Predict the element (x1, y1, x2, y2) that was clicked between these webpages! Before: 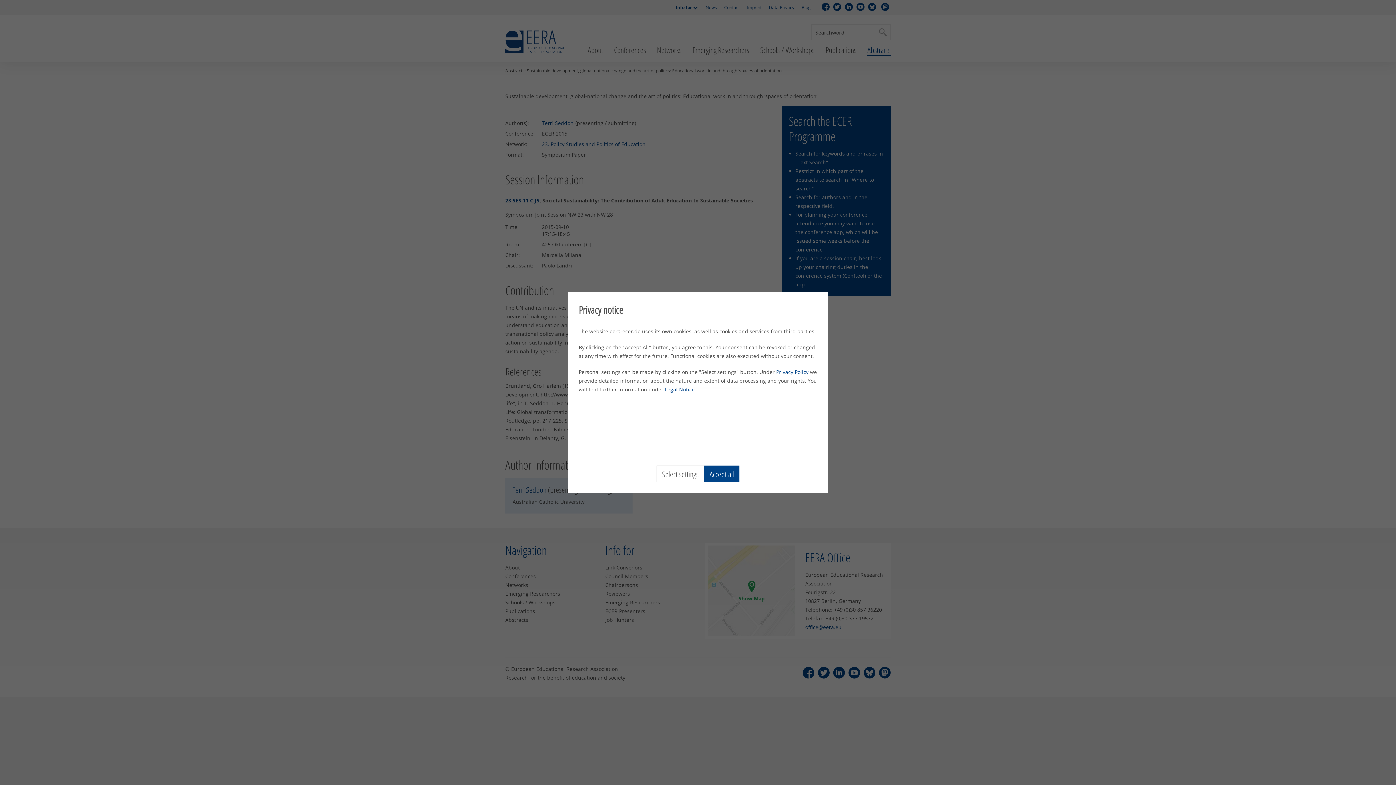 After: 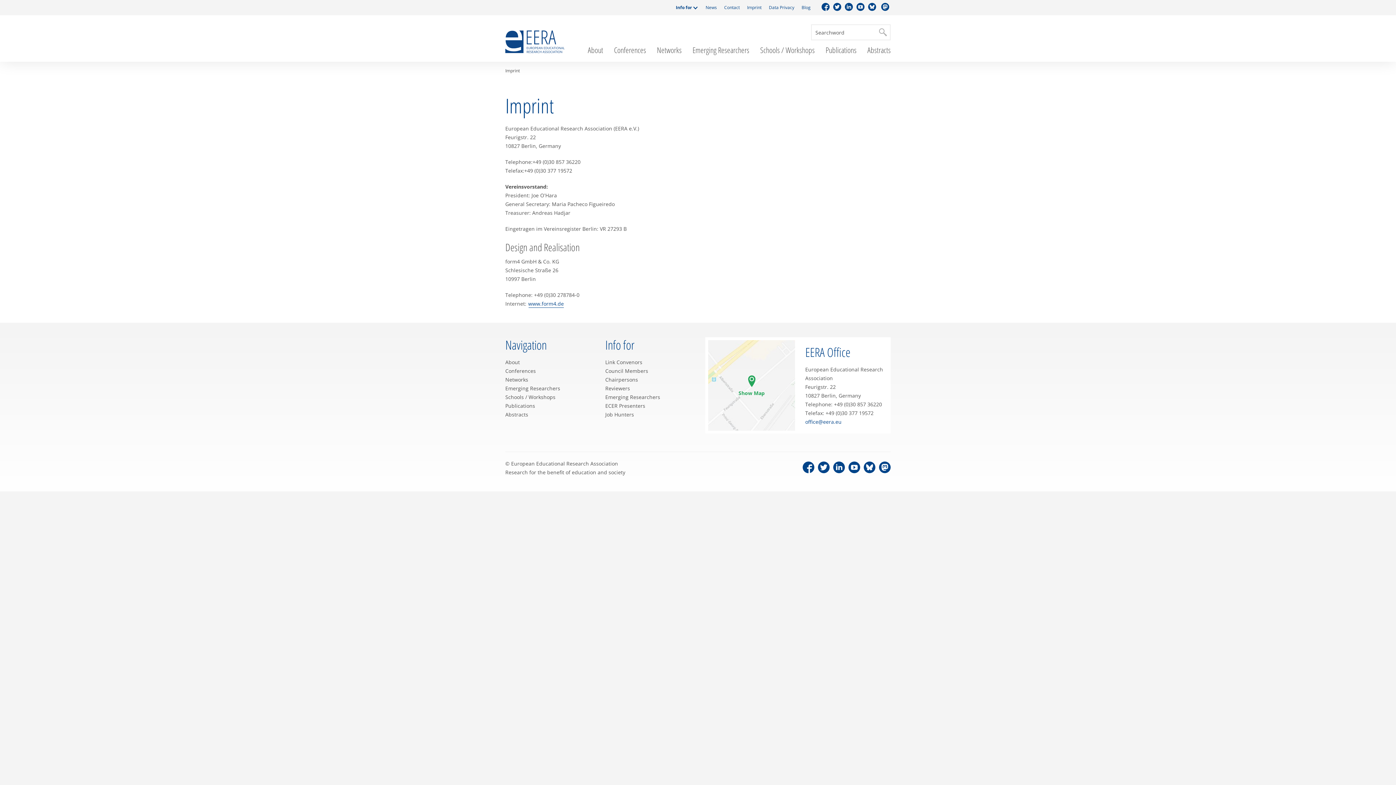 Action: label: Legal Notice bbox: (665, 386, 694, 392)